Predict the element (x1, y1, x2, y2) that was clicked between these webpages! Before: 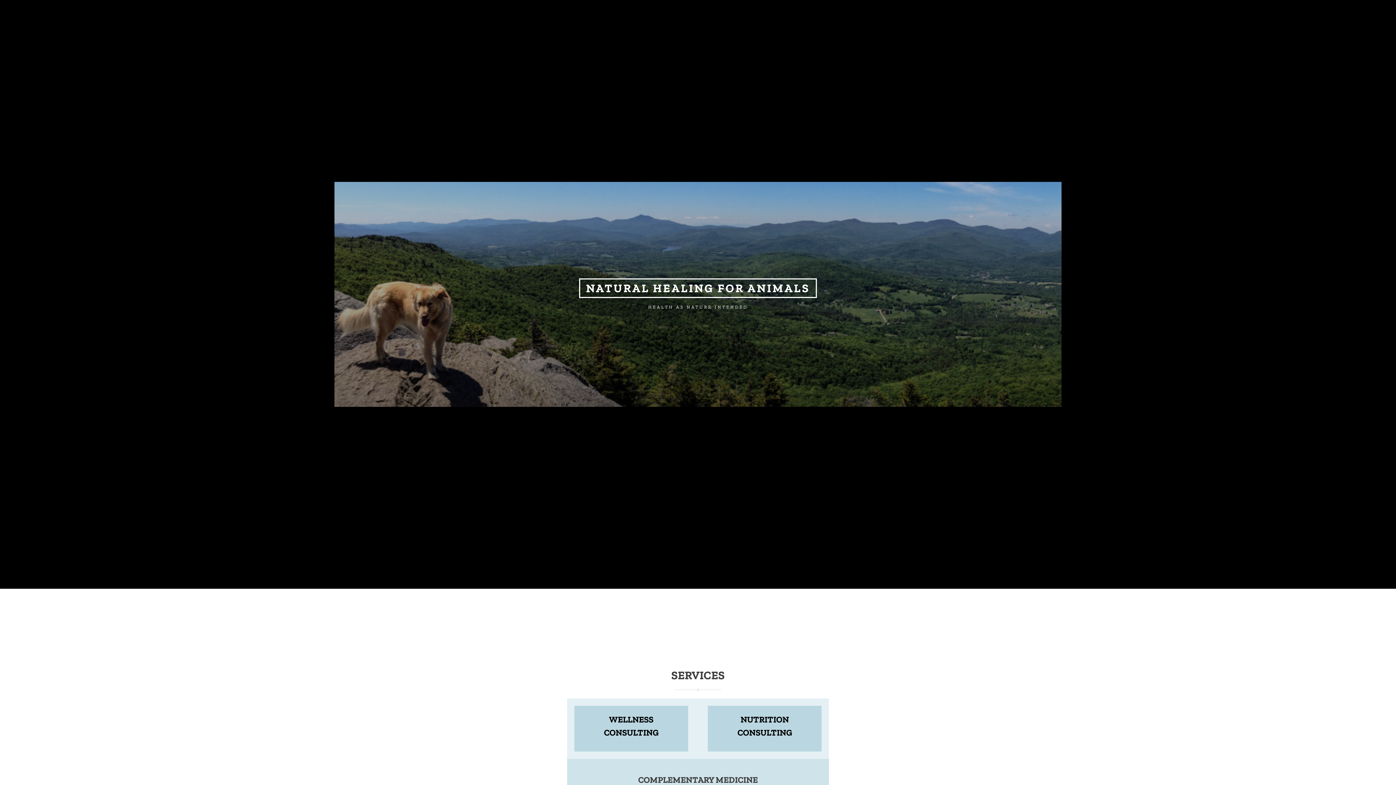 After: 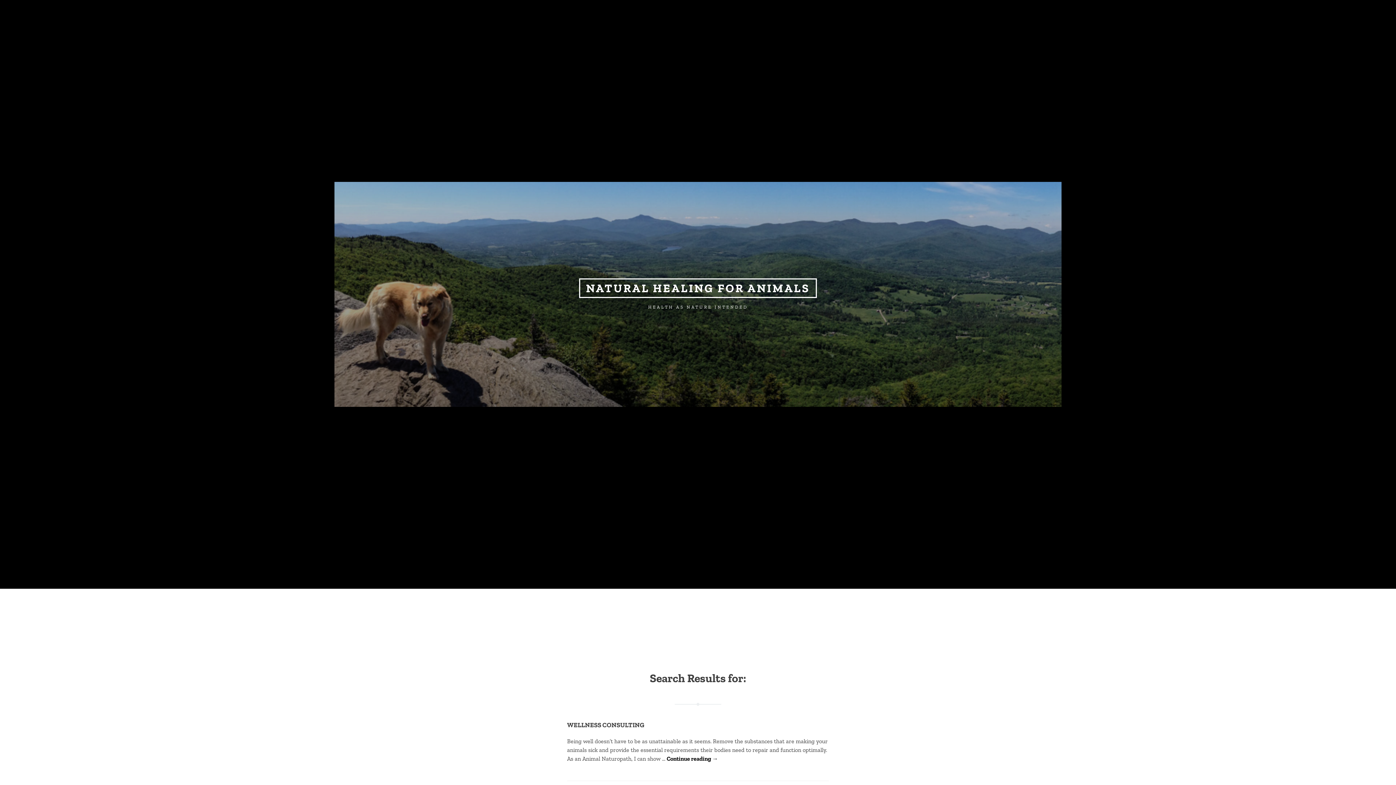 Action: bbox: (0, 607, 20, 625) label: SEARCH